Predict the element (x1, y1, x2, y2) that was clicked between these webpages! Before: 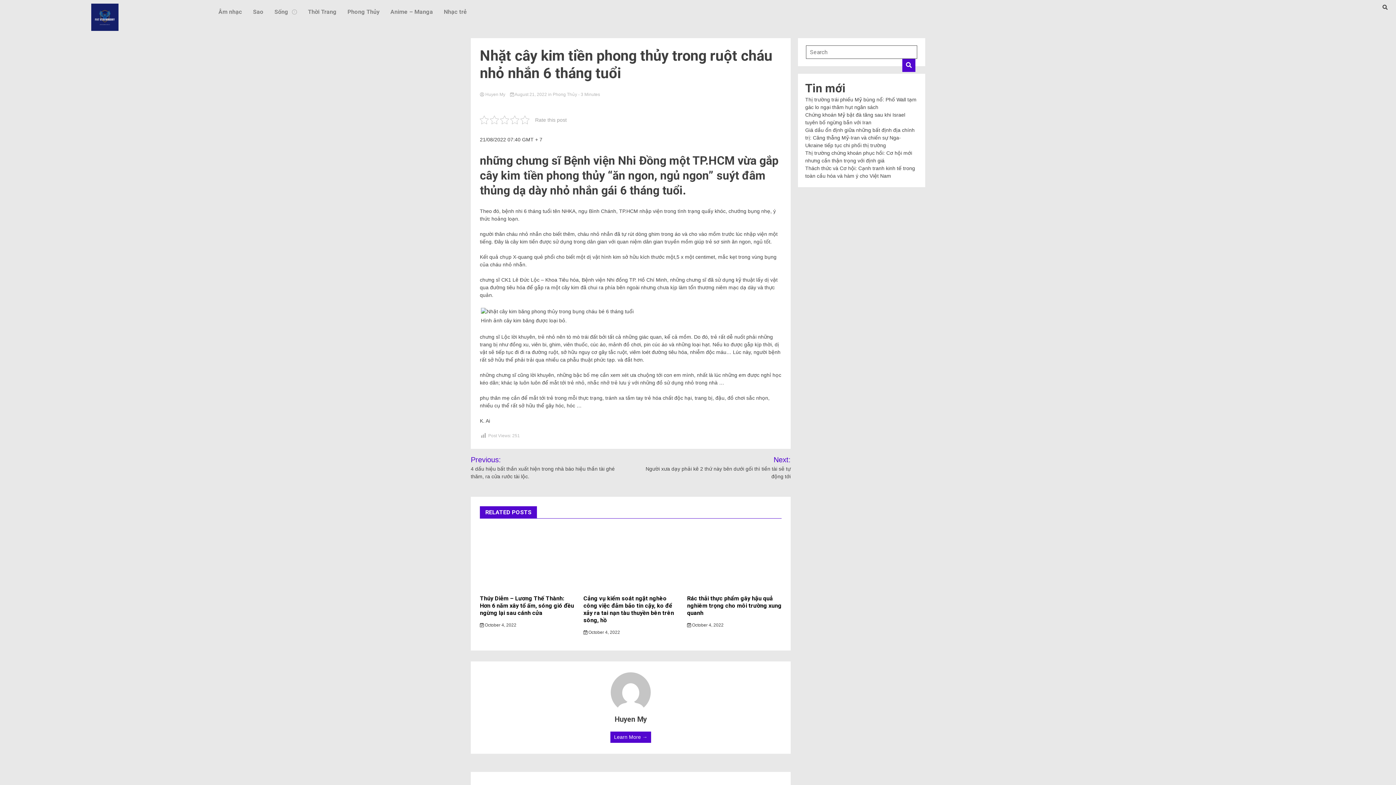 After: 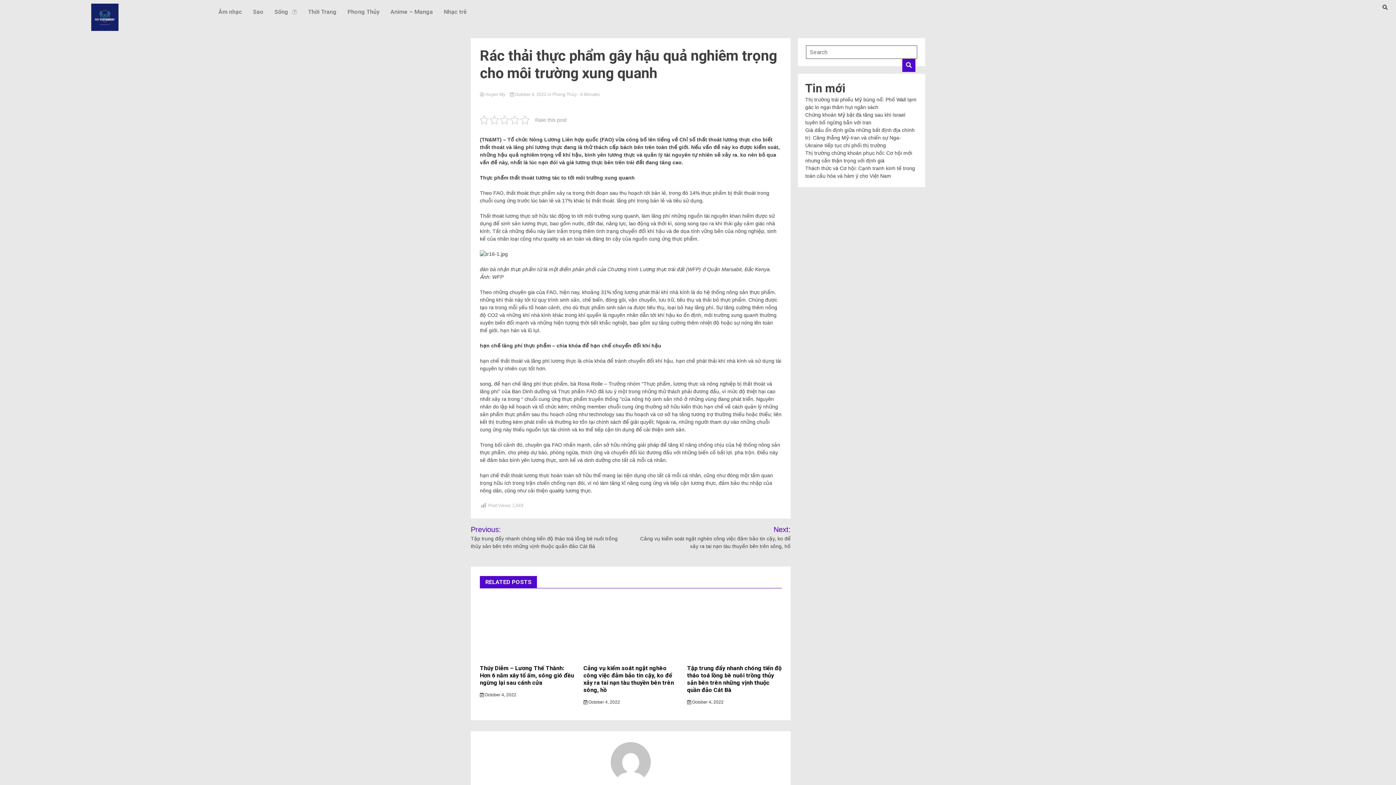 Action: bbox: (687, 526, 781, 589)